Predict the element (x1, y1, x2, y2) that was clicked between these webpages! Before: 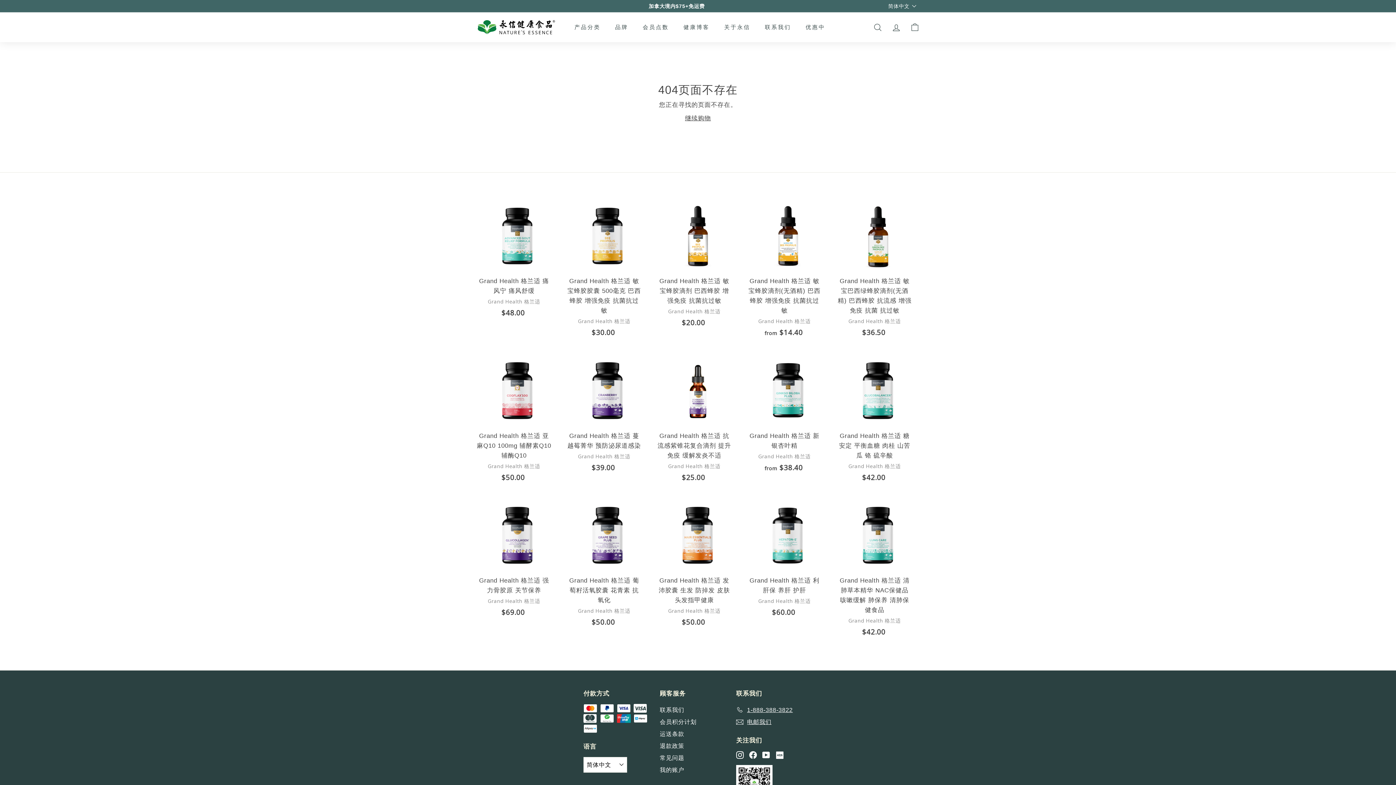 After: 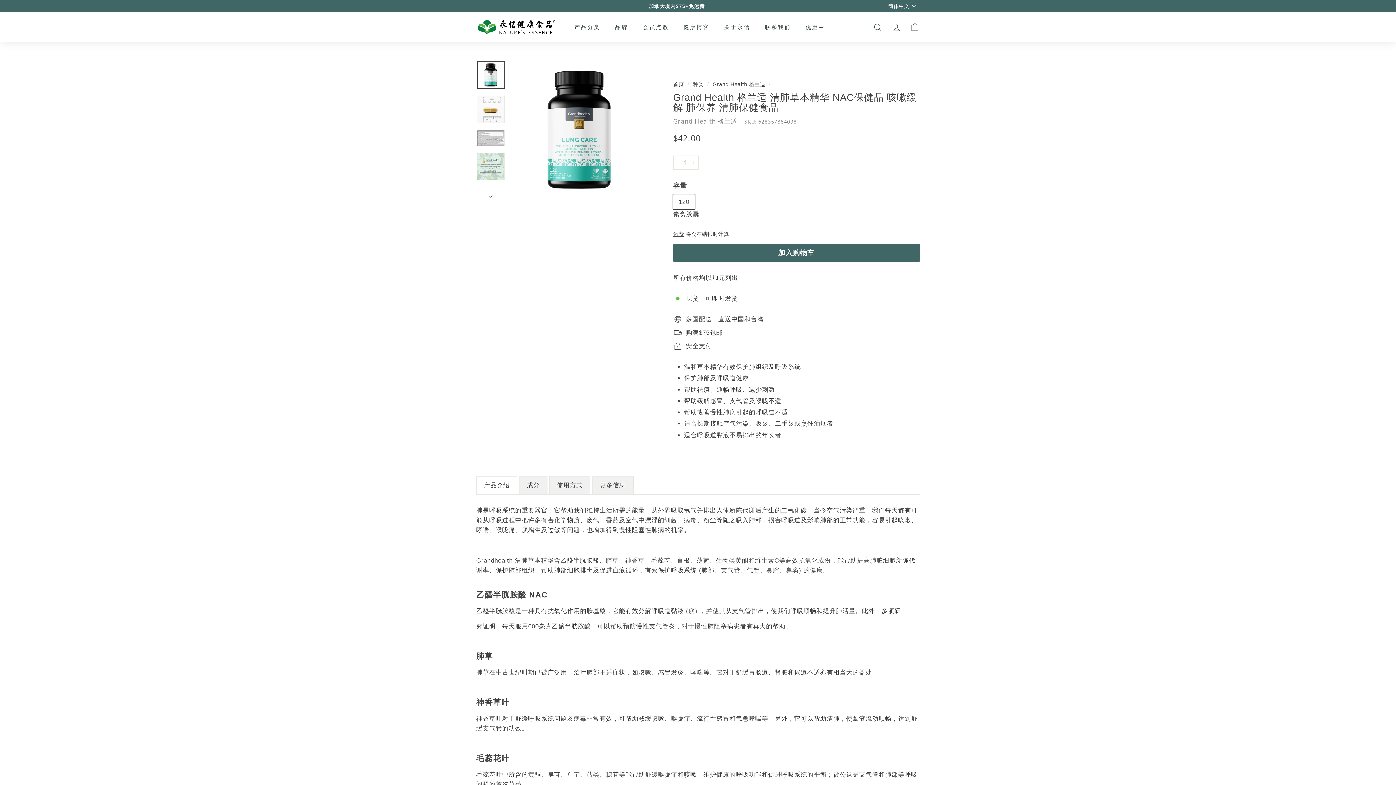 Action: label: Grand Health 格兰适 清肺草本精华 NAC保健品 咳嗽缓解 肺保养 清肺保健食品
Grand Health 格兰适
$42.00
$42.00 bbox: (837, 494, 920, 644)